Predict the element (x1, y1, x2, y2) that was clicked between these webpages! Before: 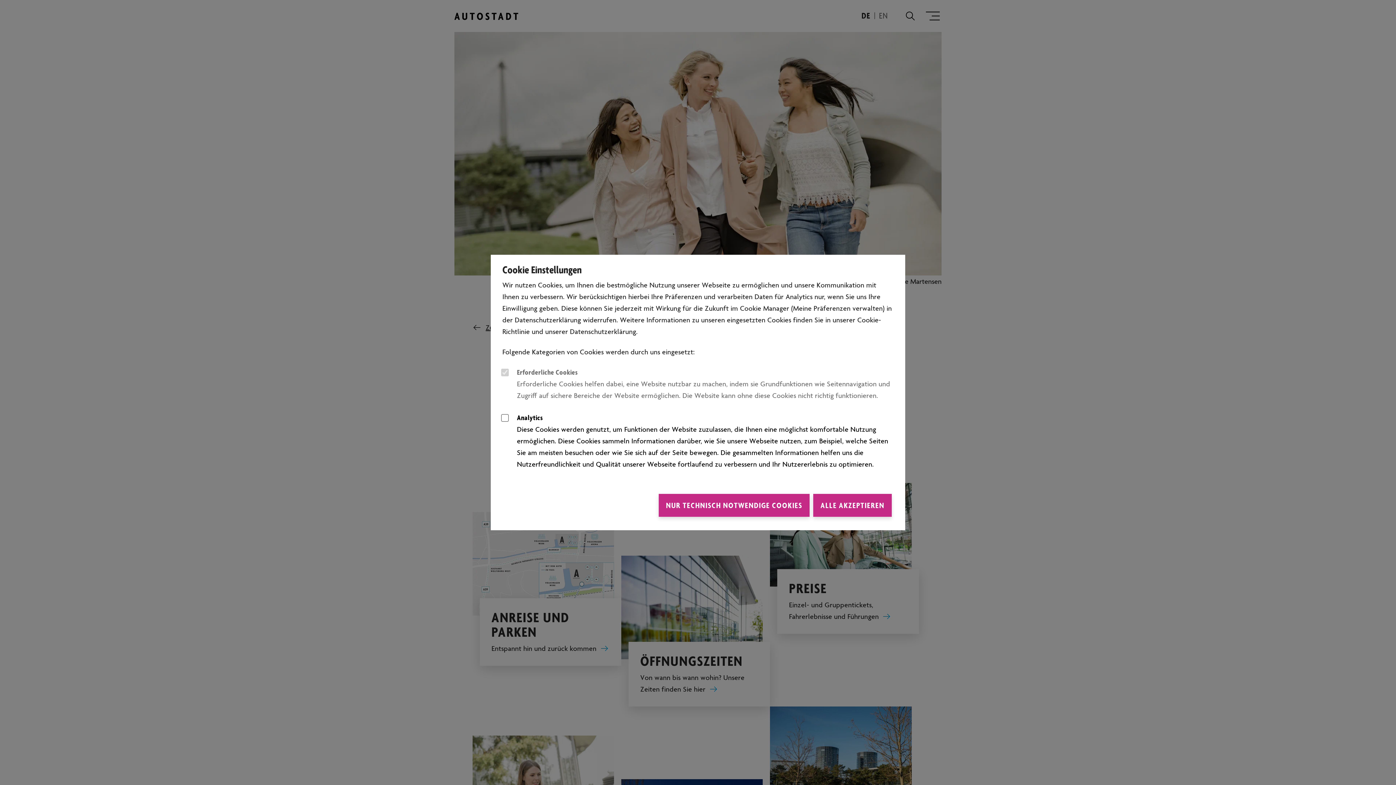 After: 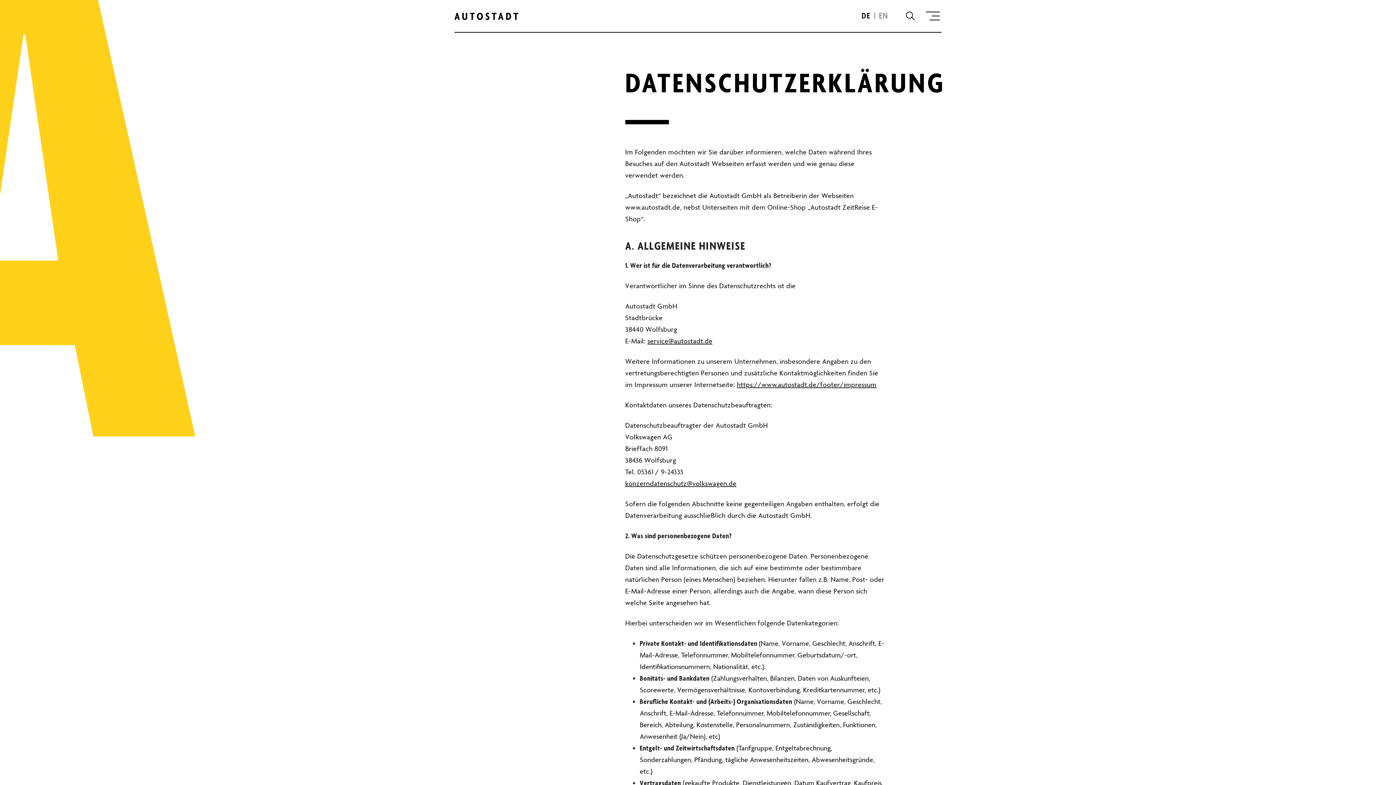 Action: bbox: (570, 327, 636, 336) label: Datenschutzerklärung